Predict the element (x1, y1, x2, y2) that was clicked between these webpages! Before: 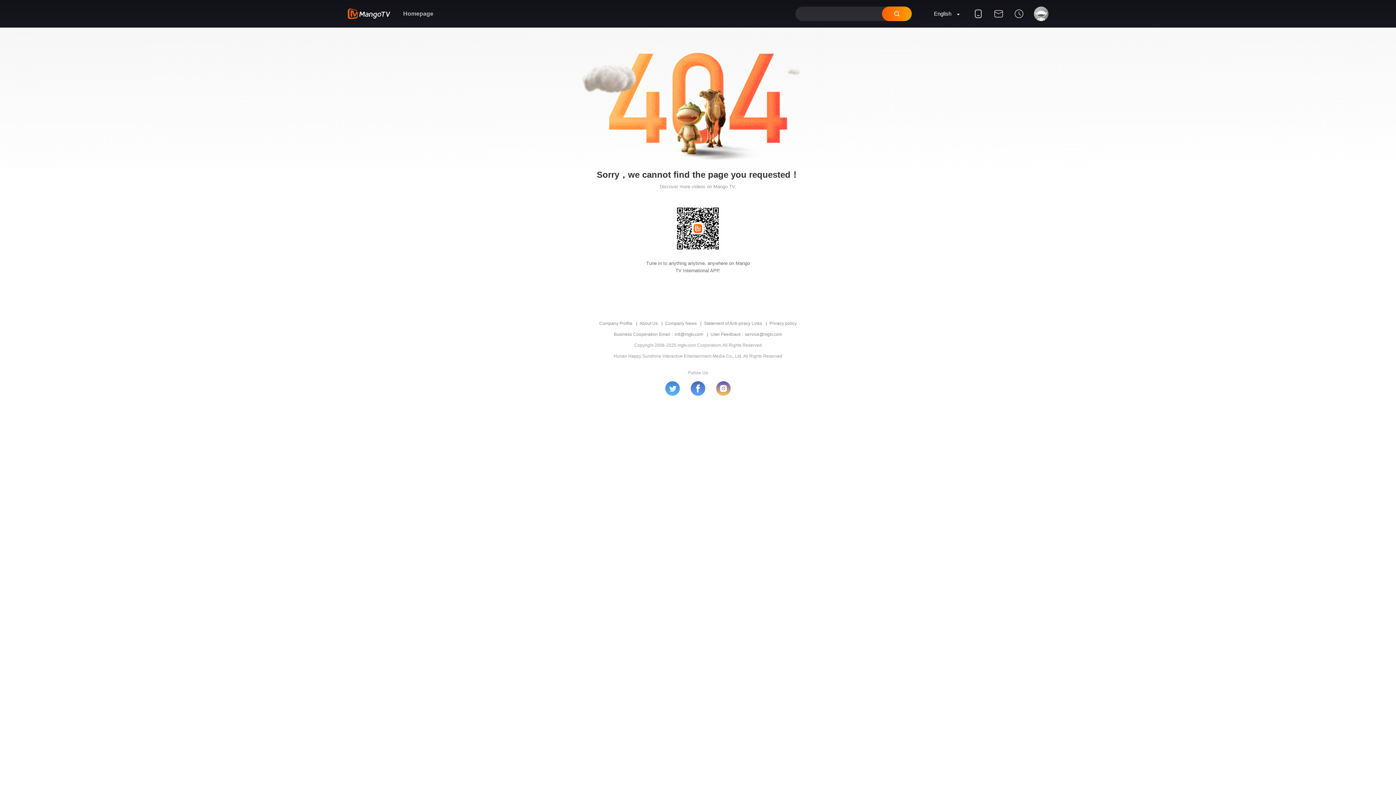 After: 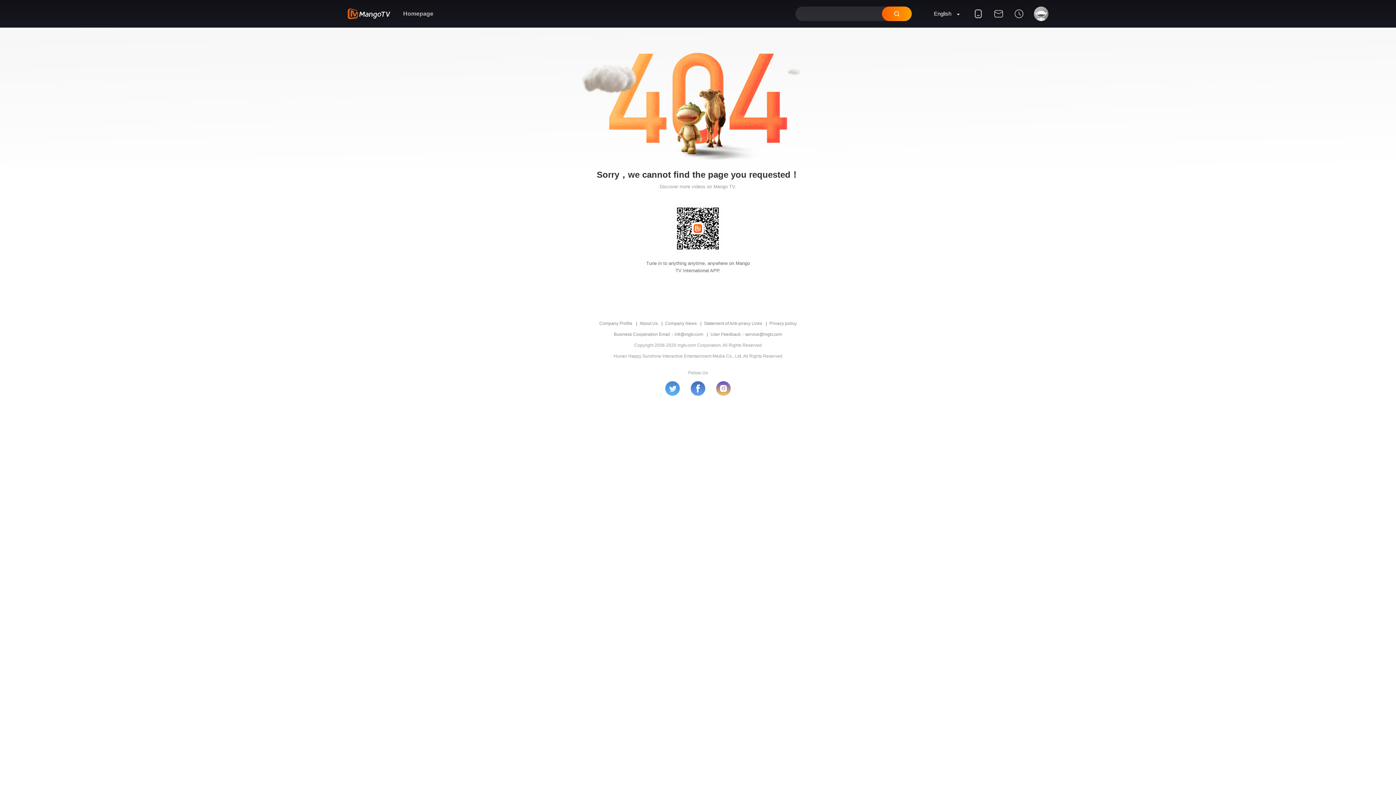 Action: bbox: (882, 10, 912, 25)